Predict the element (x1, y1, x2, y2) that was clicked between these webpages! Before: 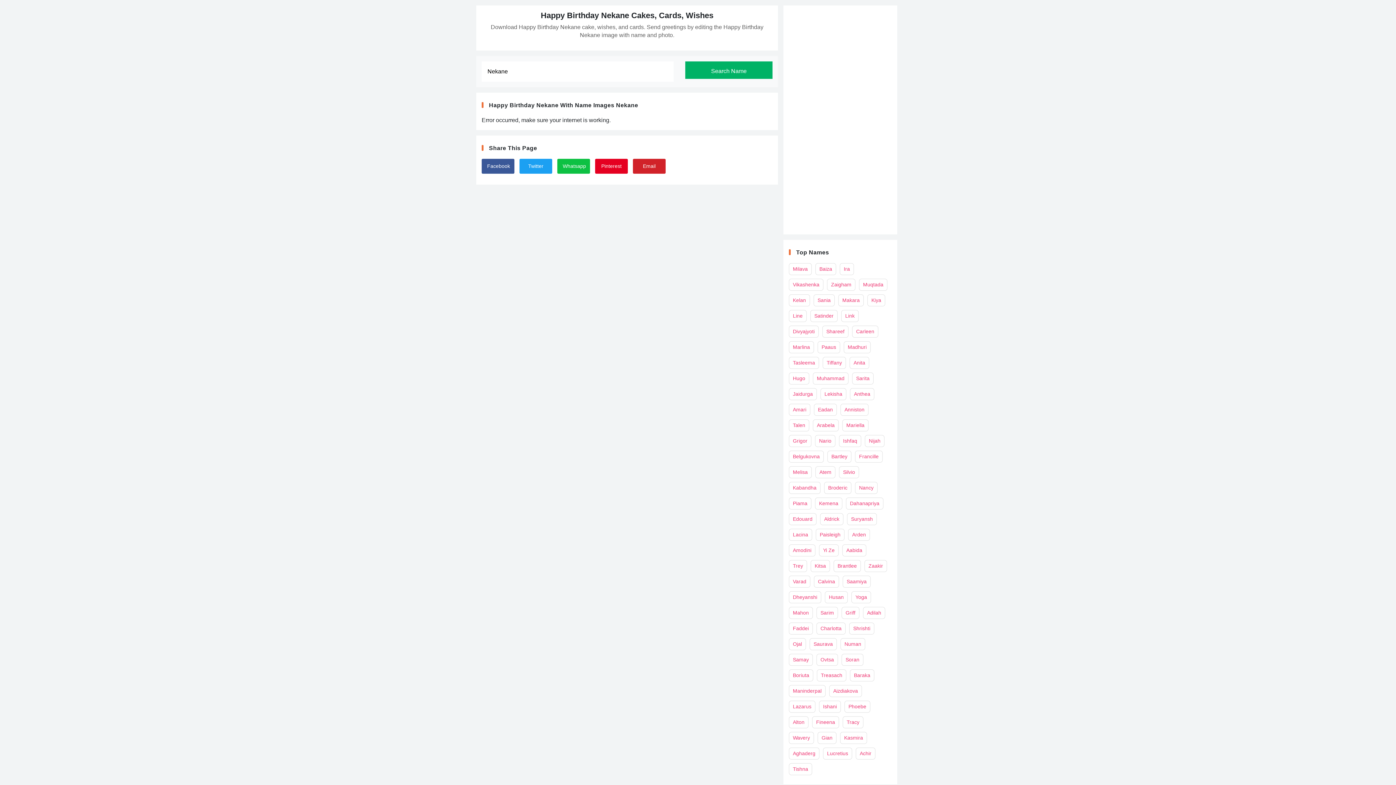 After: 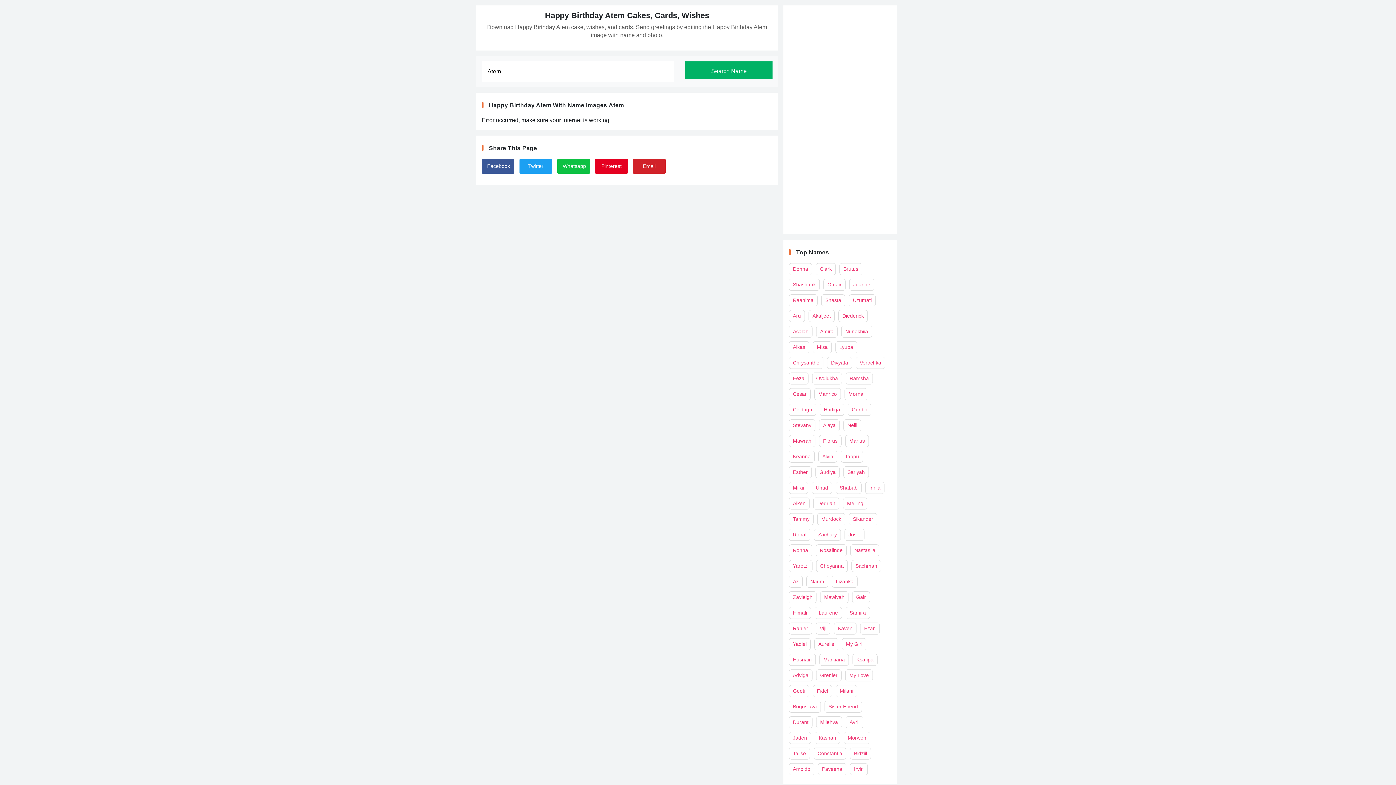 Action: label: Atem bbox: (815, 466, 835, 478)